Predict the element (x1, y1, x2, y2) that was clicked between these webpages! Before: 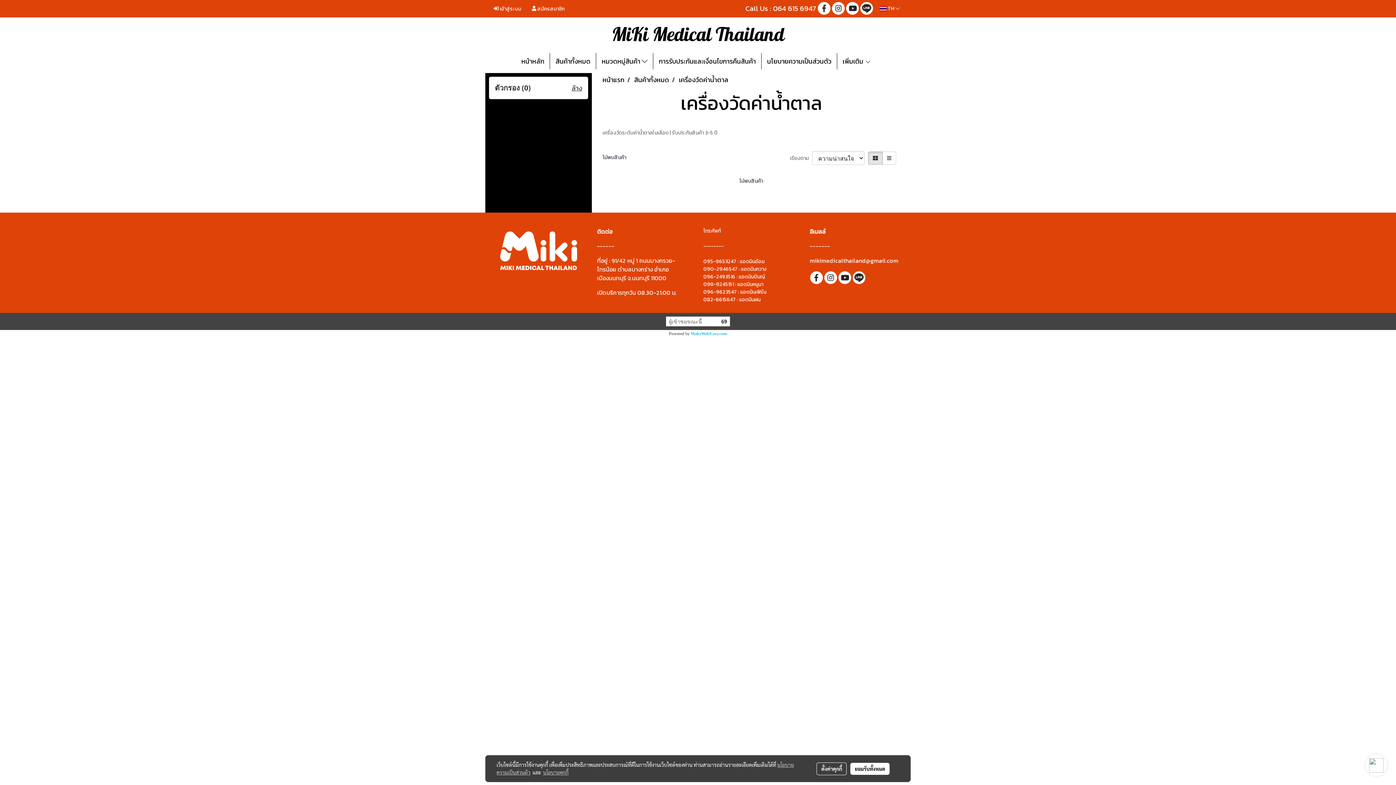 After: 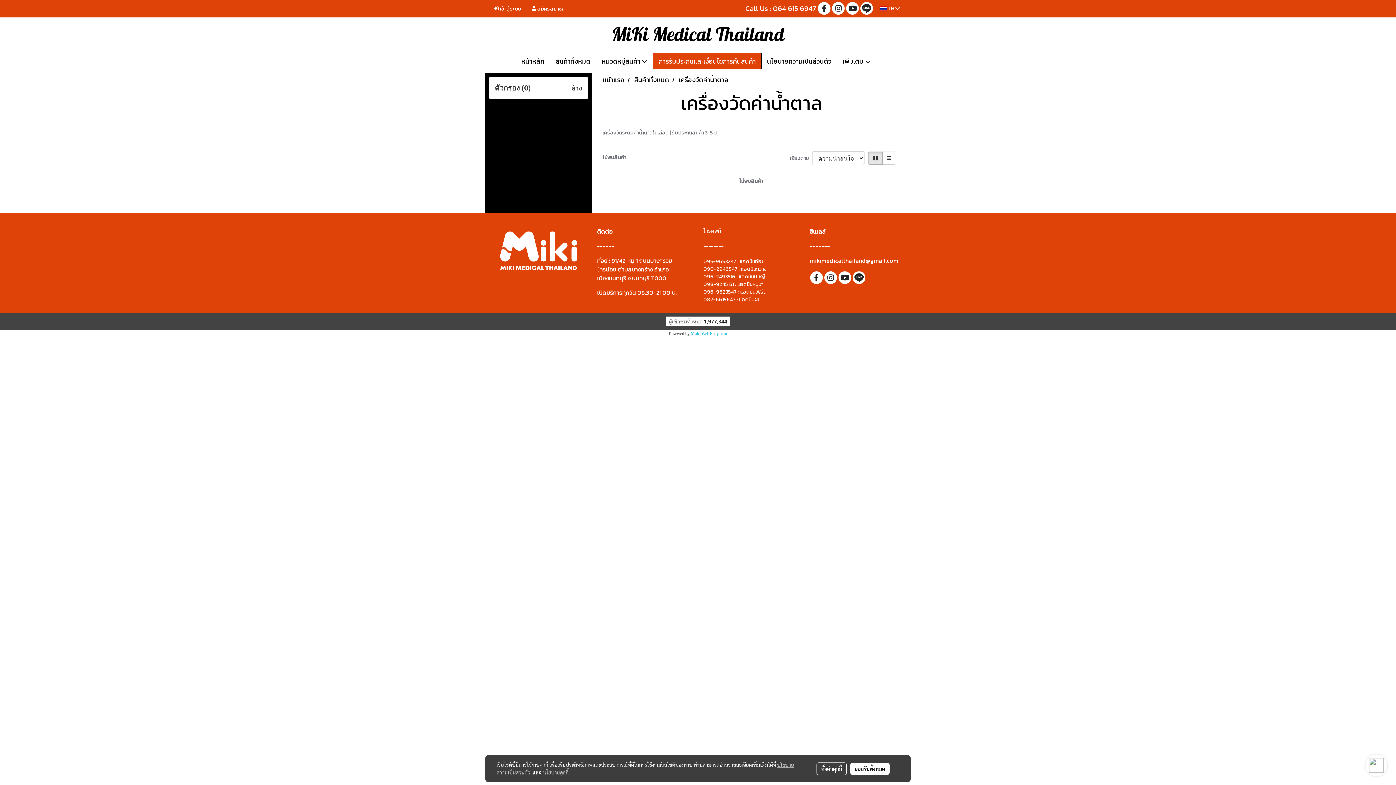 Action: label: การรับประกันและเงื่อนไขการคืนสินค้า bbox: (653, 53, 761, 69)